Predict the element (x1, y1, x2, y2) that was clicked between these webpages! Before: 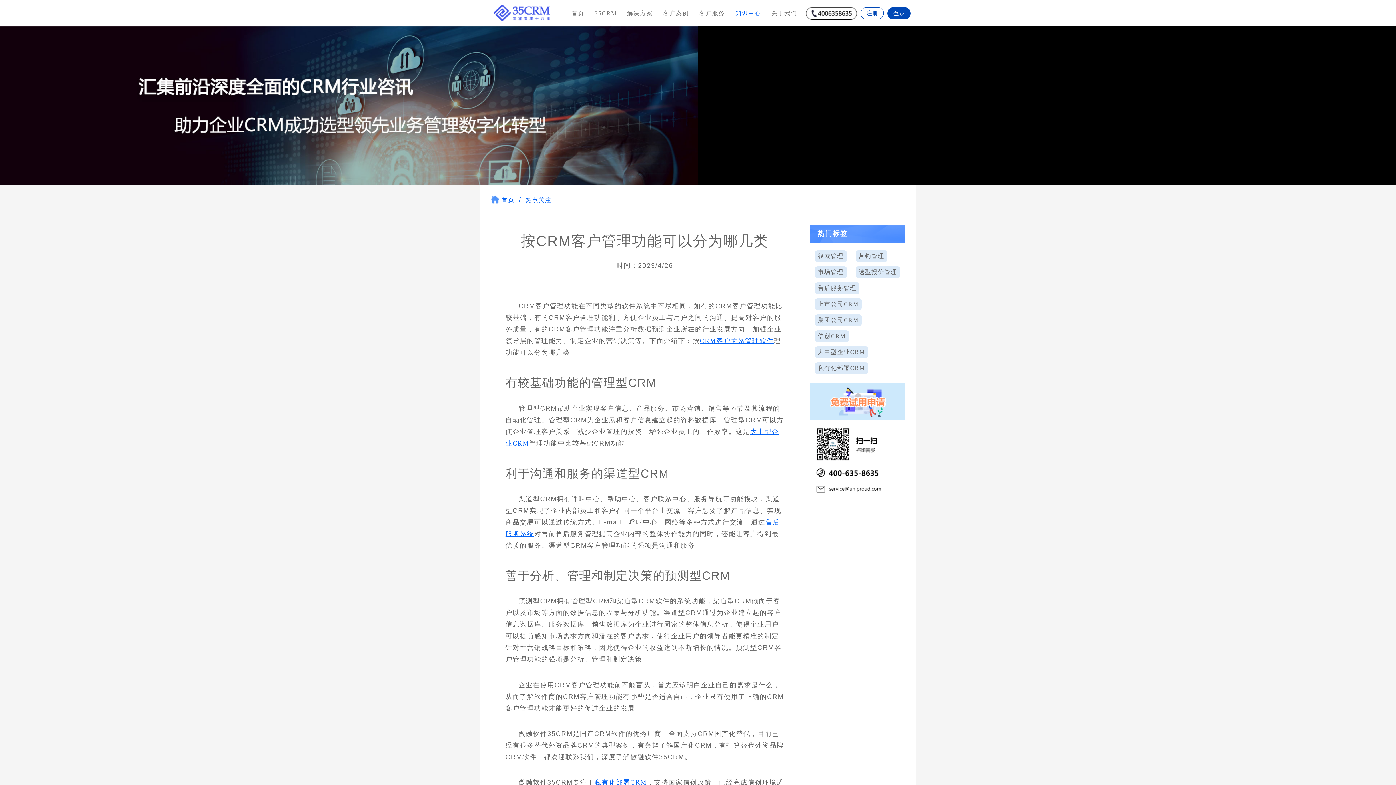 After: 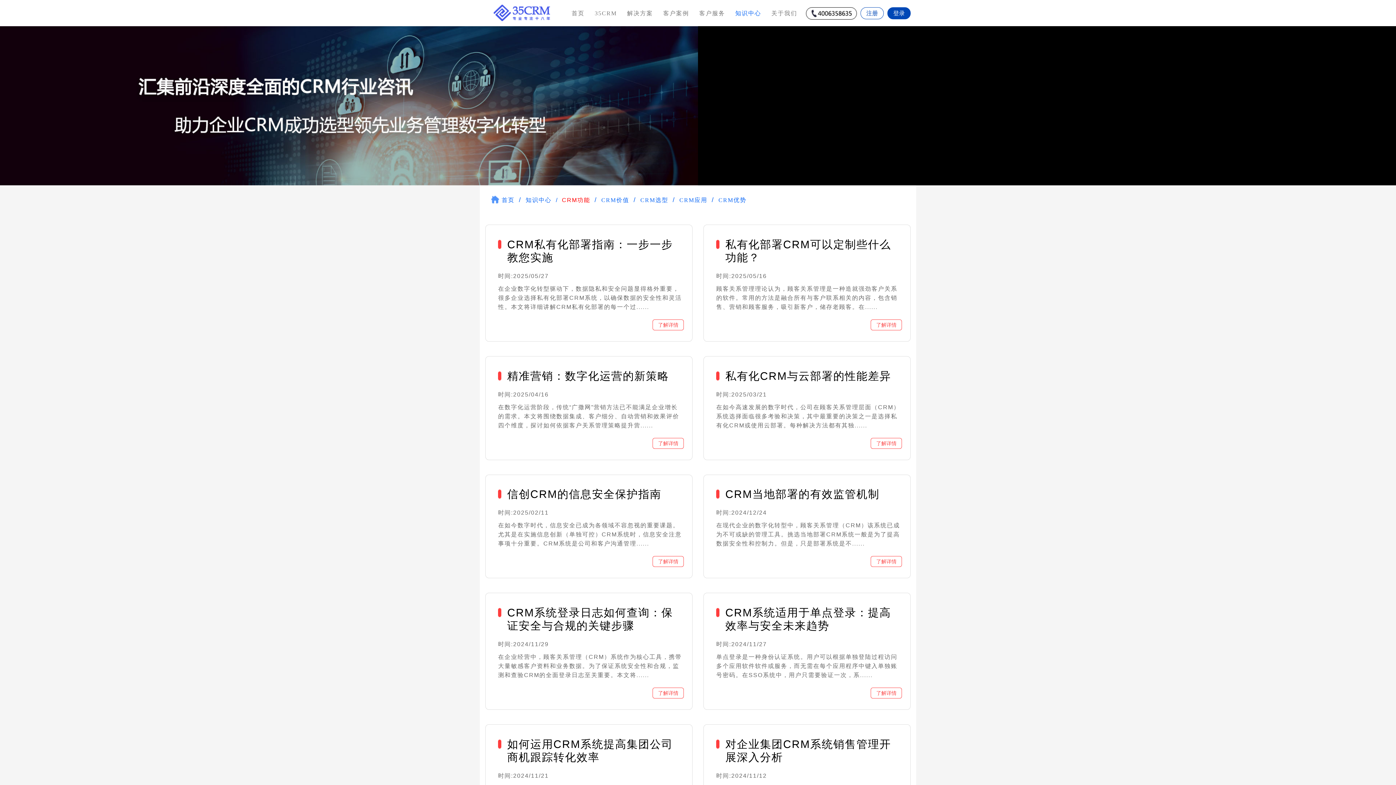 Action: label: 知识中心 bbox: (735, 0, 761, 26)